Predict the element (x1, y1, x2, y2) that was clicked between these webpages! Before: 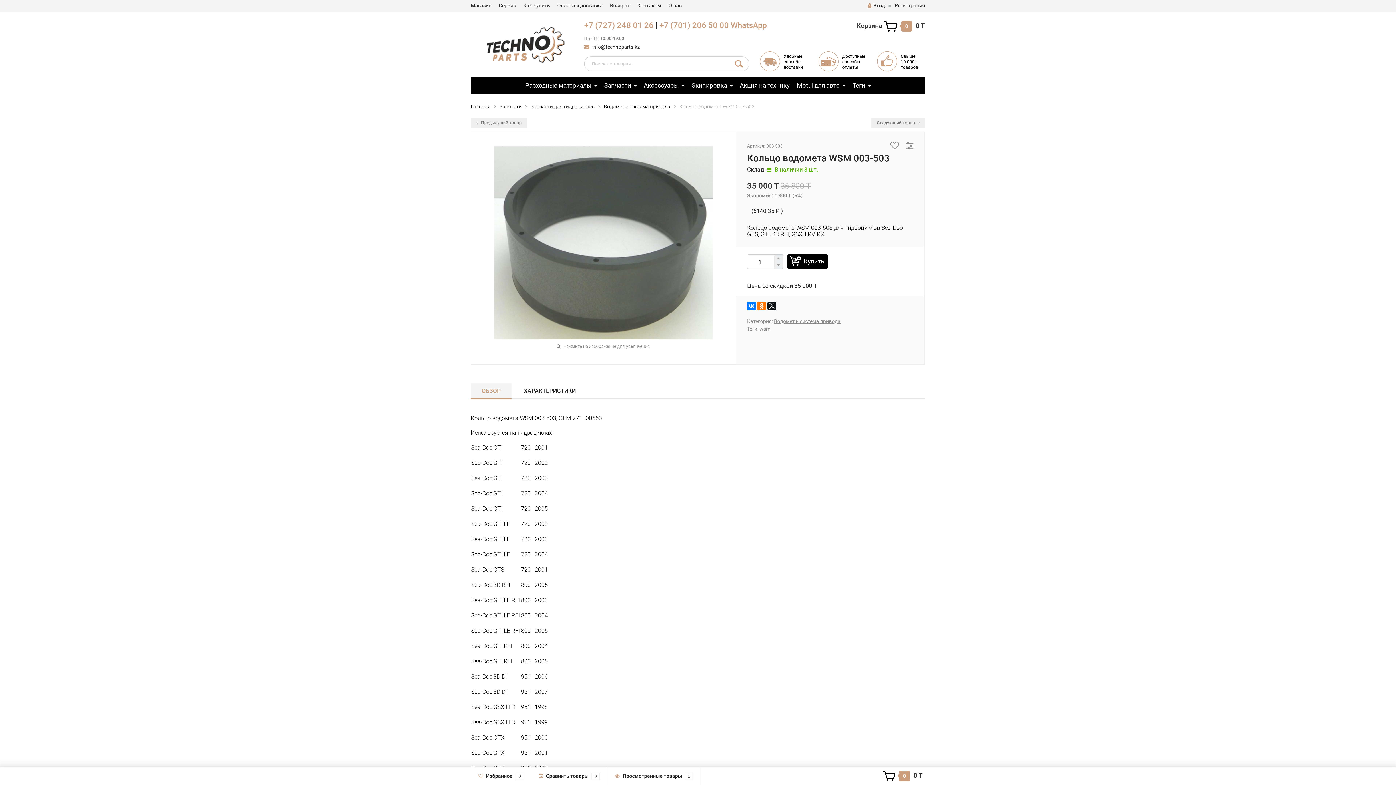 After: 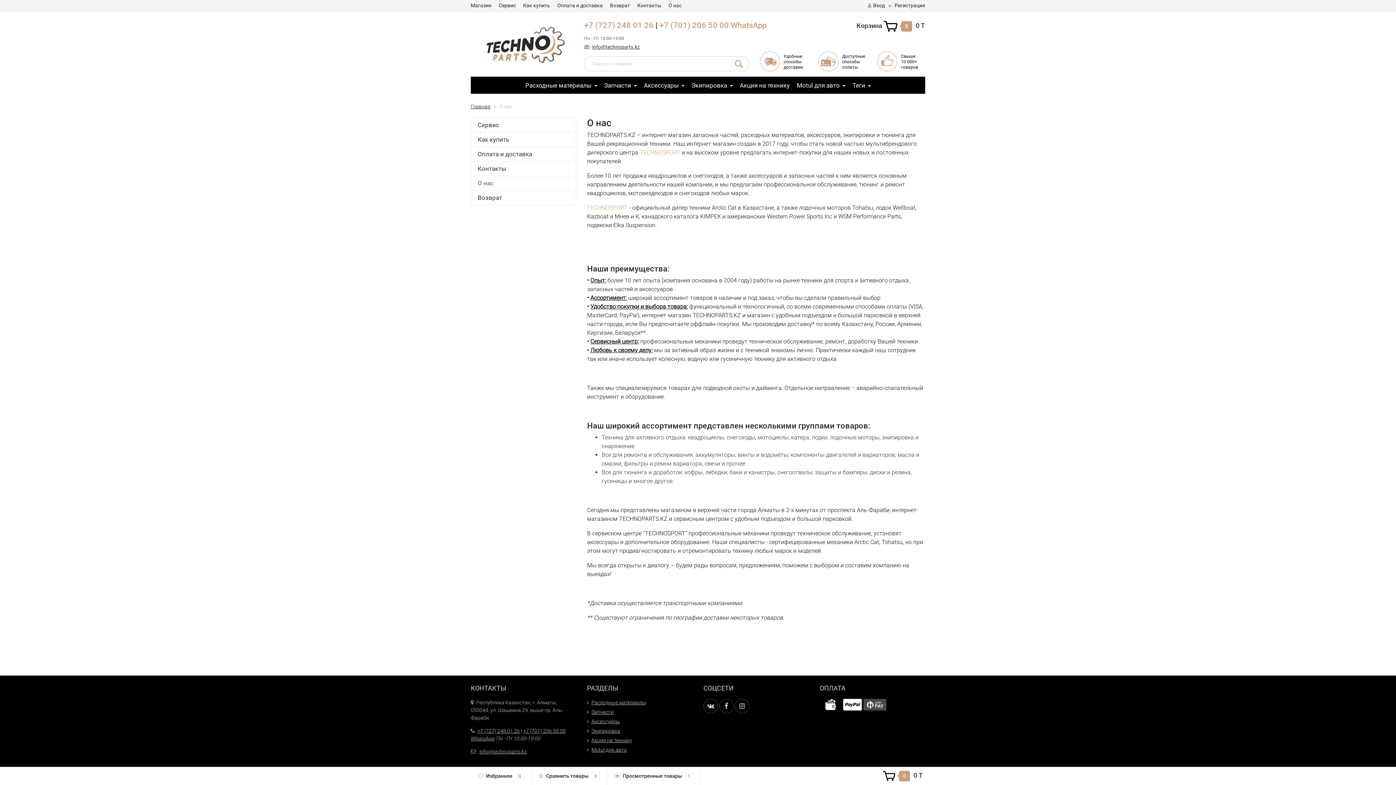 Action: bbox: (668, 1, 681, 9) label: О нас